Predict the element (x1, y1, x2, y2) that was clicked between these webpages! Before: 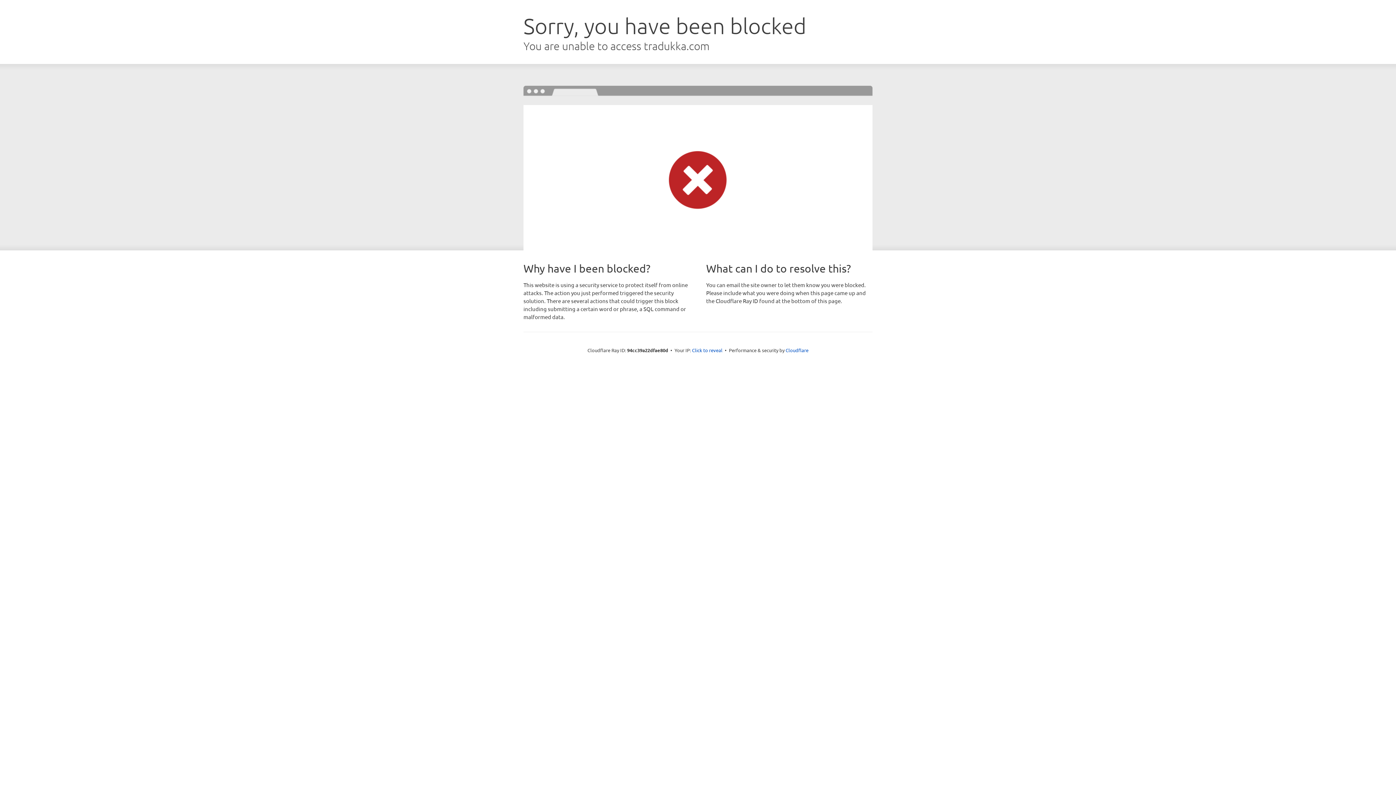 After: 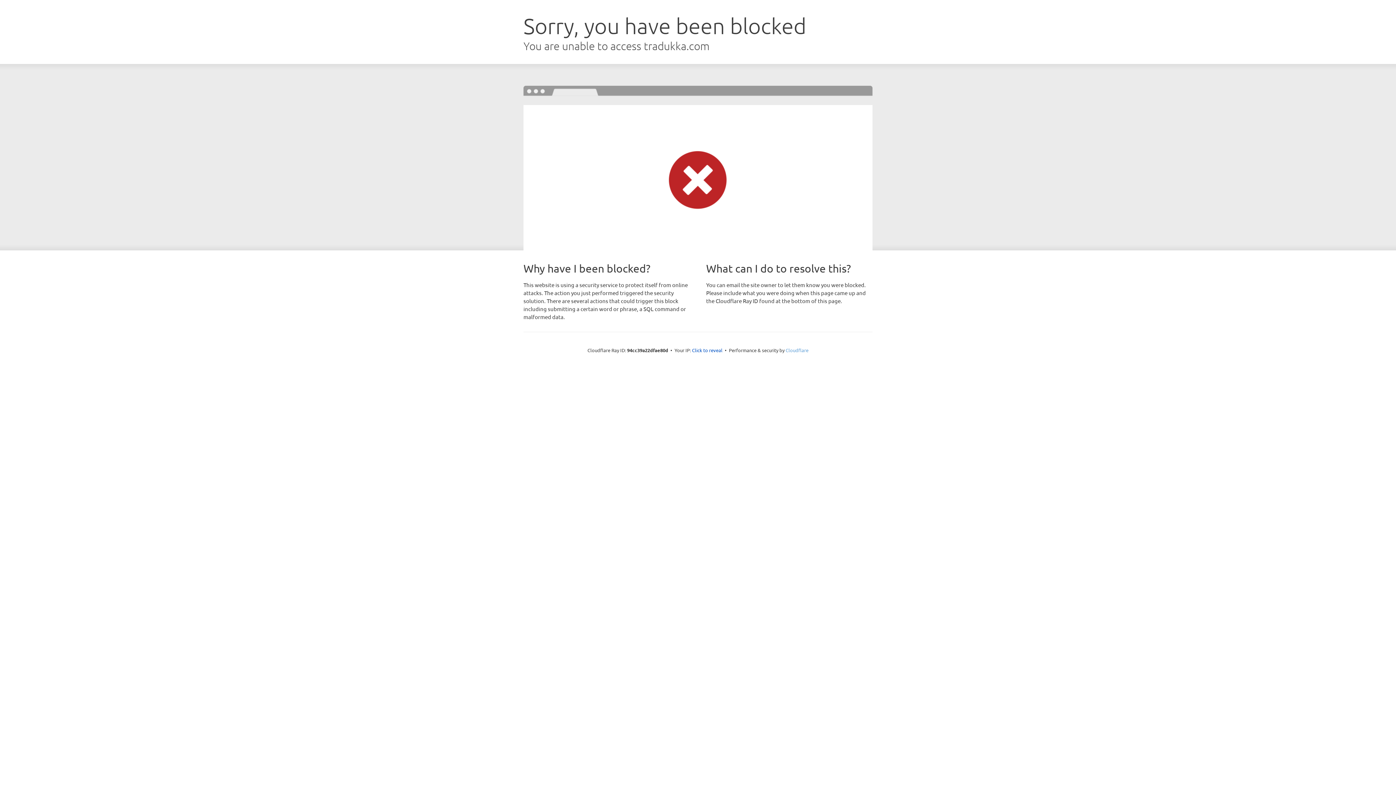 Action: label: Cloudflare bbox: (785, 347, 808, 353)